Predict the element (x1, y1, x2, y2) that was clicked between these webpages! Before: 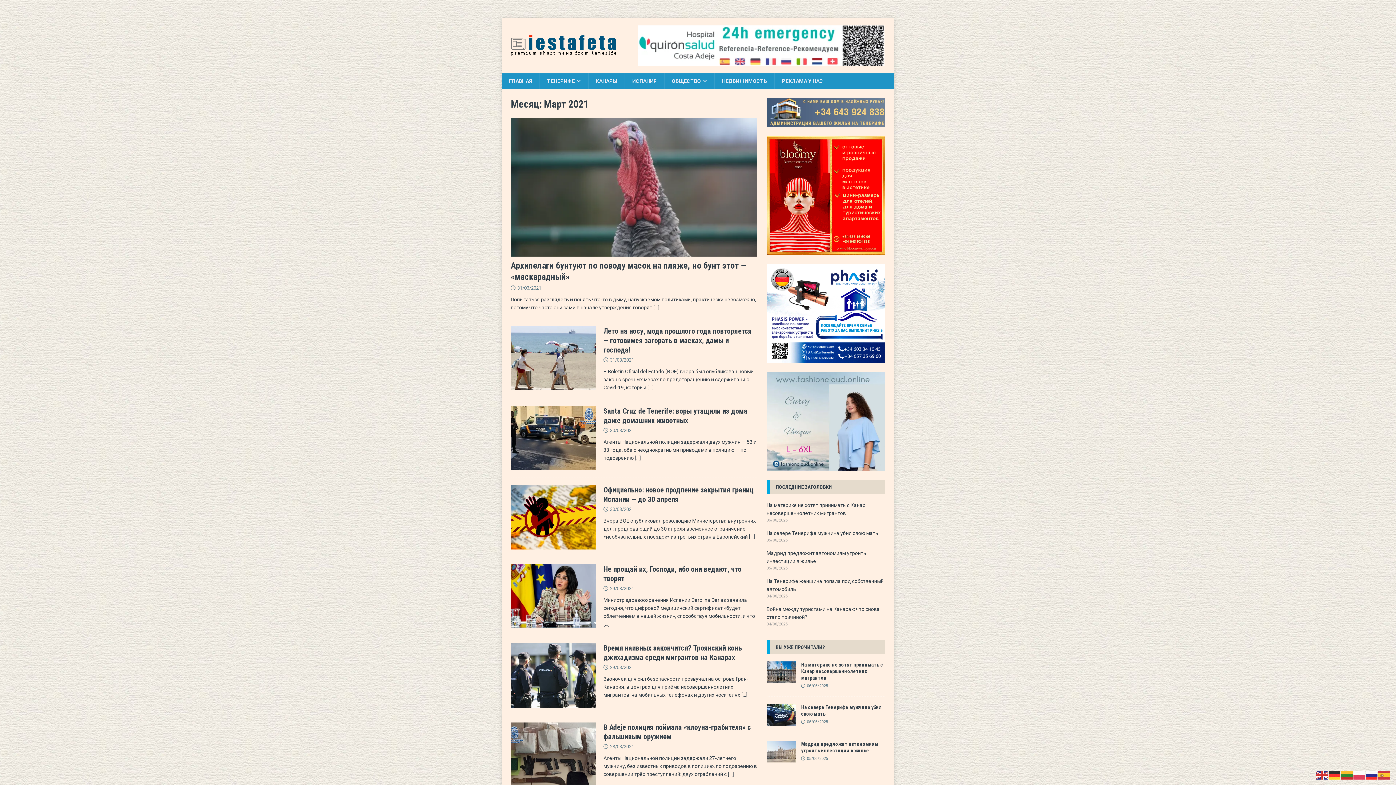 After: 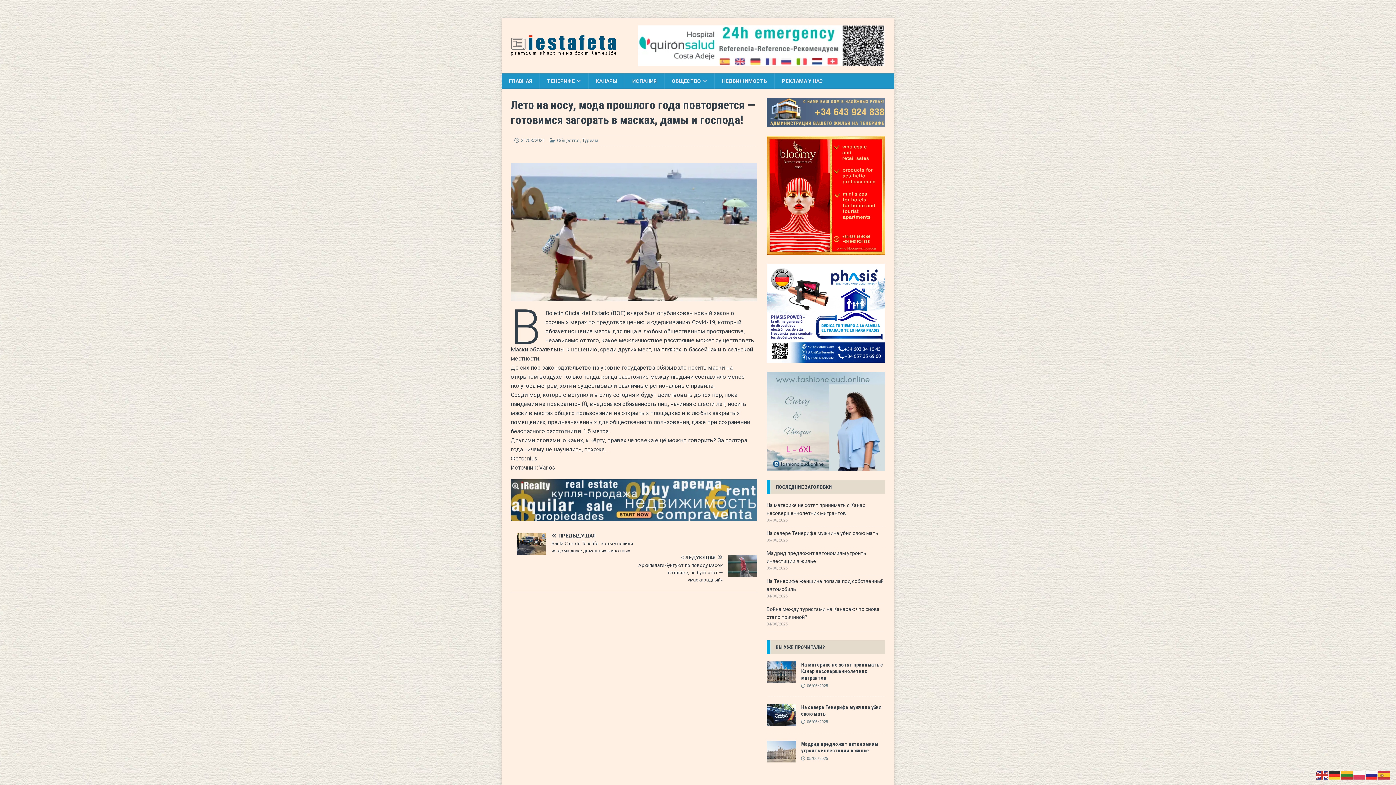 Action: bbox: (603, 326, 752, 354) label: Лето на носу, мода прошлого года повторяется — готовимся загорать в масках, дамы и господа!